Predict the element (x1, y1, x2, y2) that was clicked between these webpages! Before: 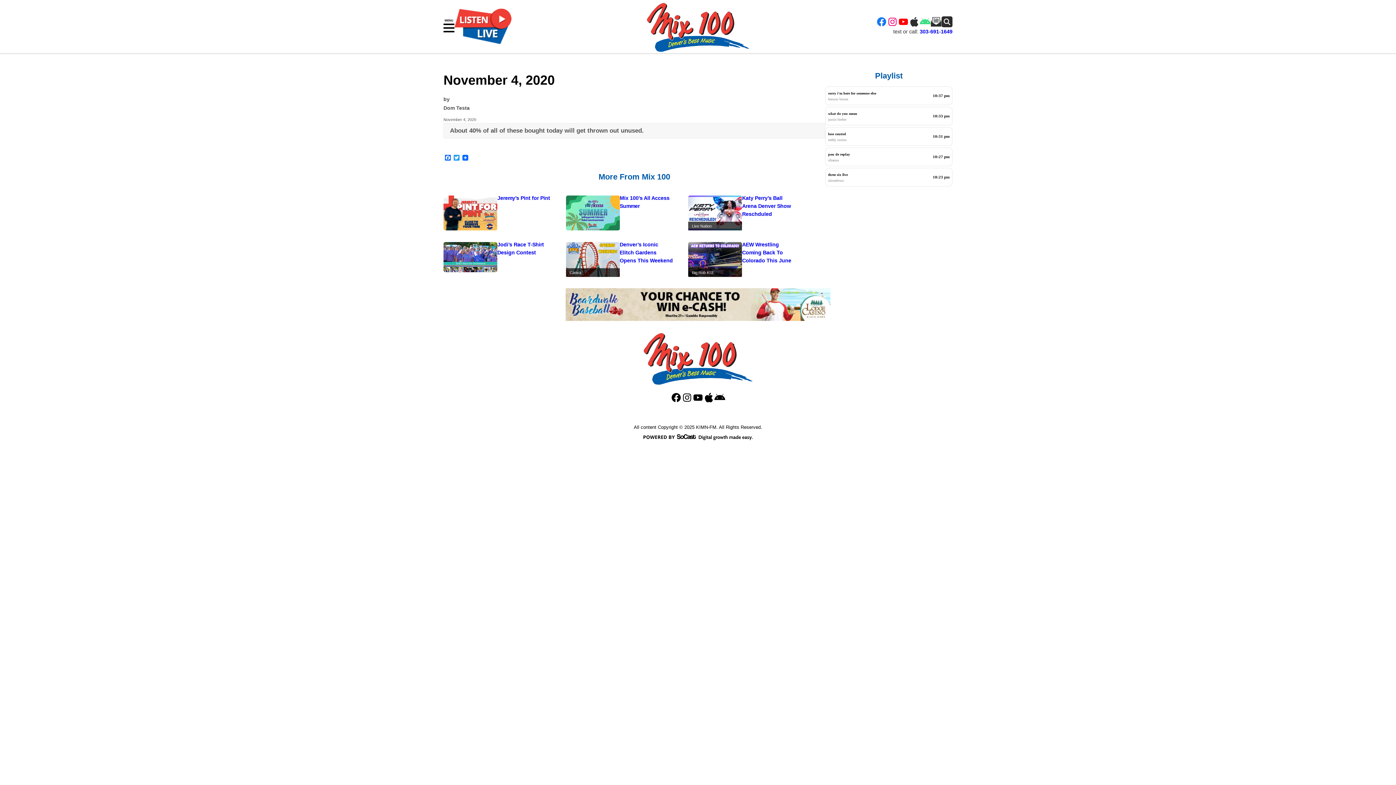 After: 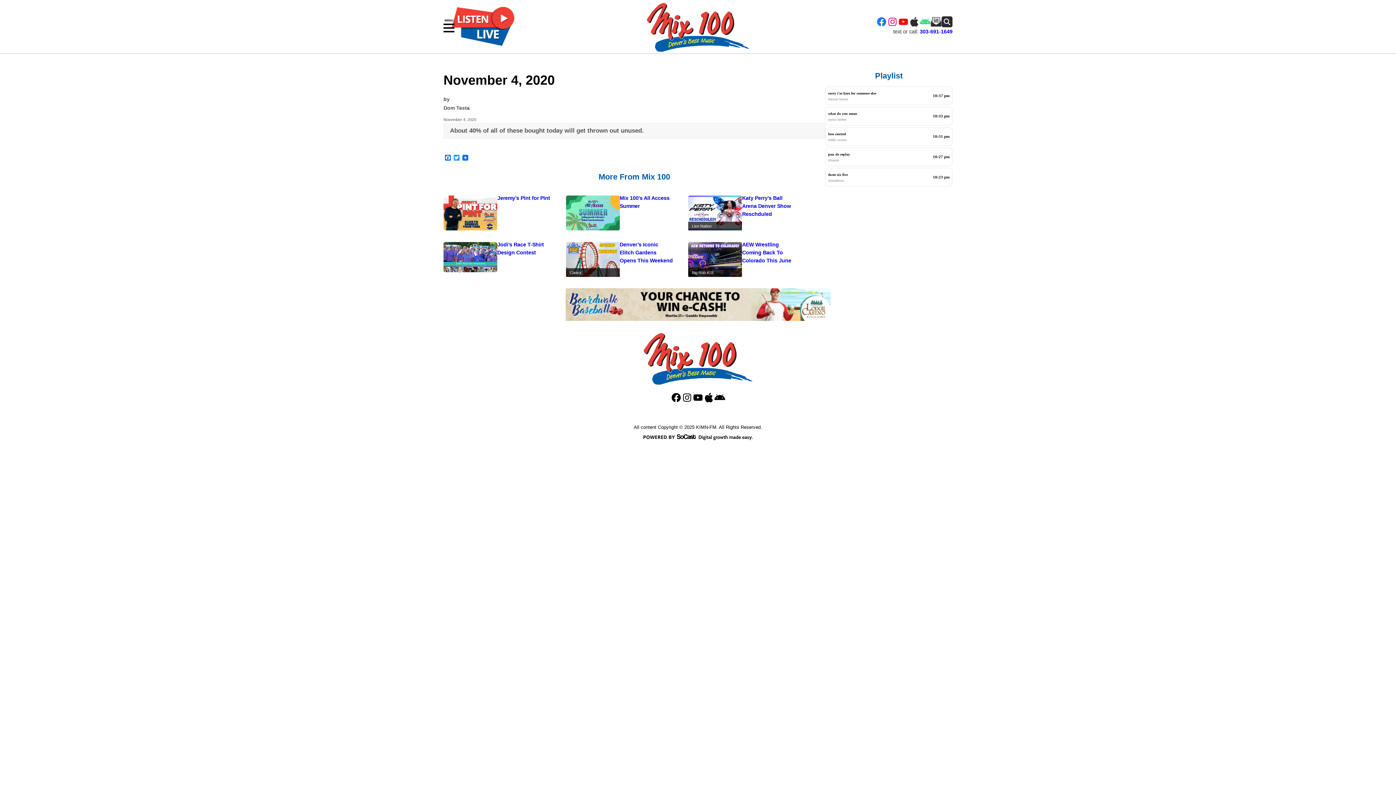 Action: bbox: (454, 8, 511, 44)